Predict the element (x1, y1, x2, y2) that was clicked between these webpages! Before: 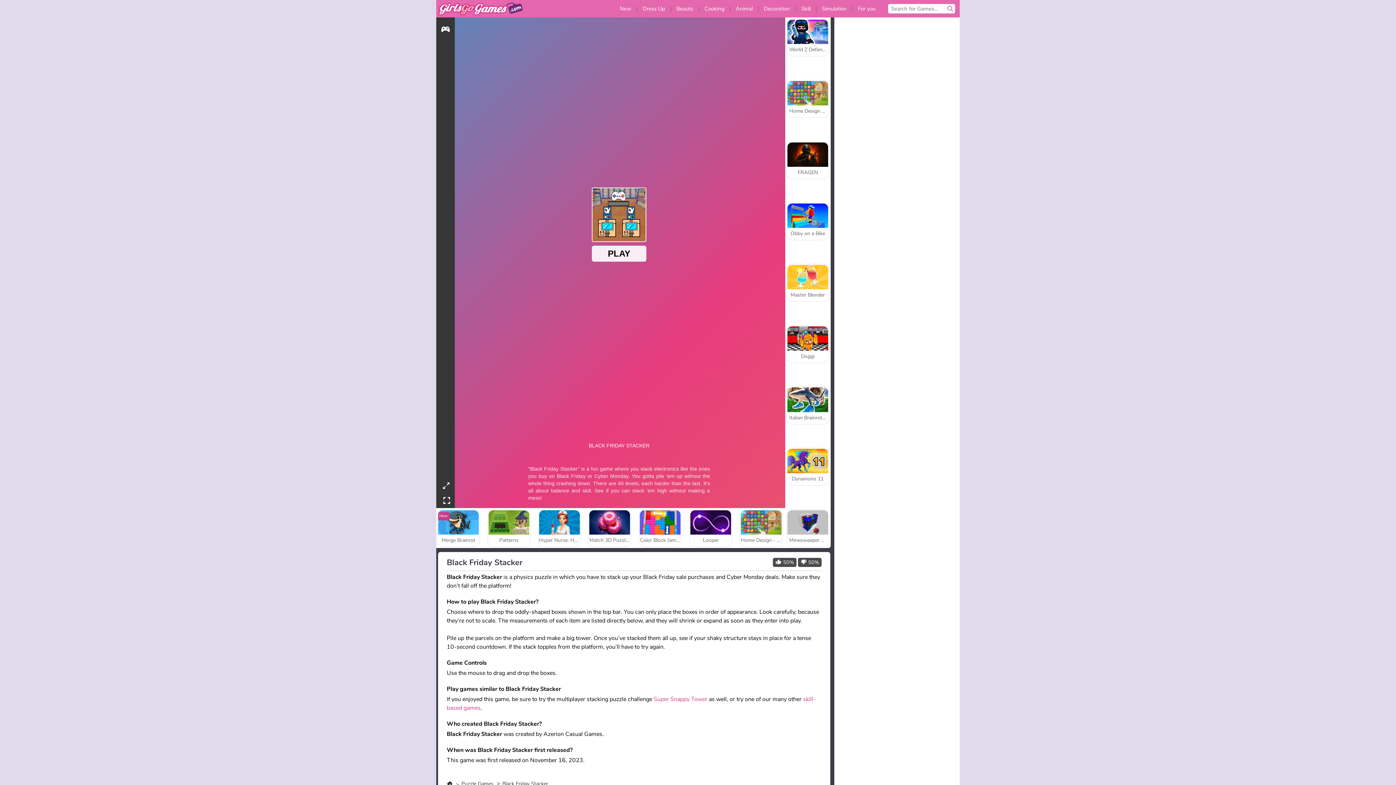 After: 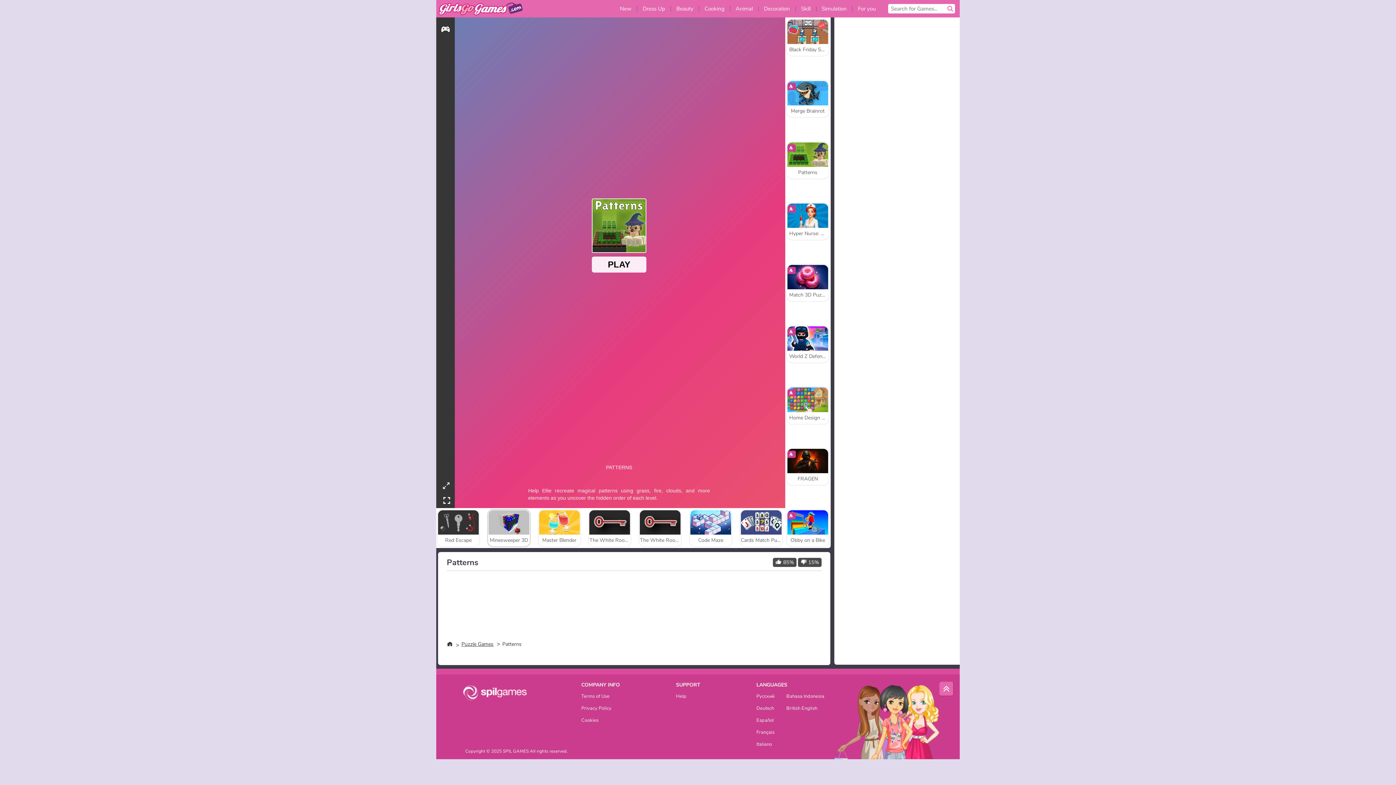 Action: bbox: (487, 509, 530, 547) label: Patterns